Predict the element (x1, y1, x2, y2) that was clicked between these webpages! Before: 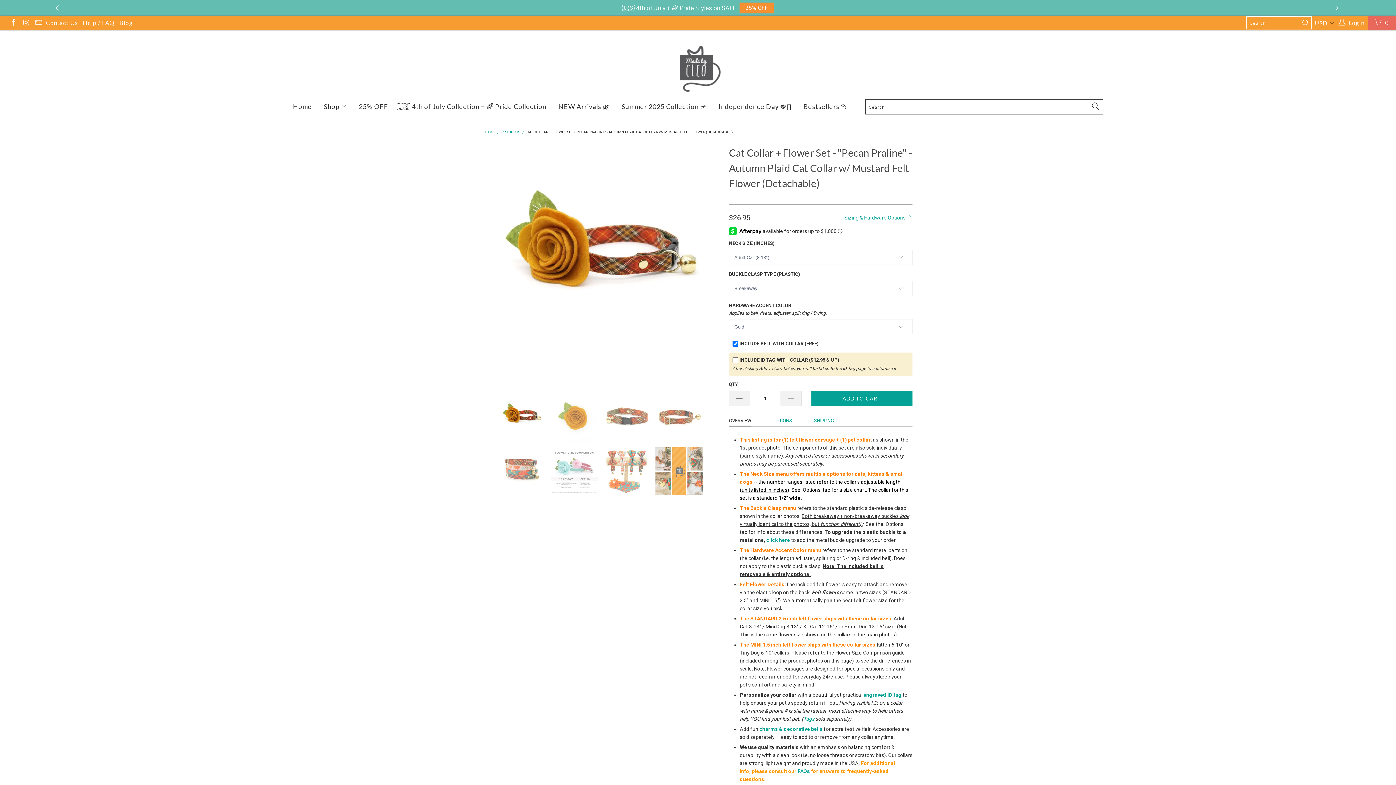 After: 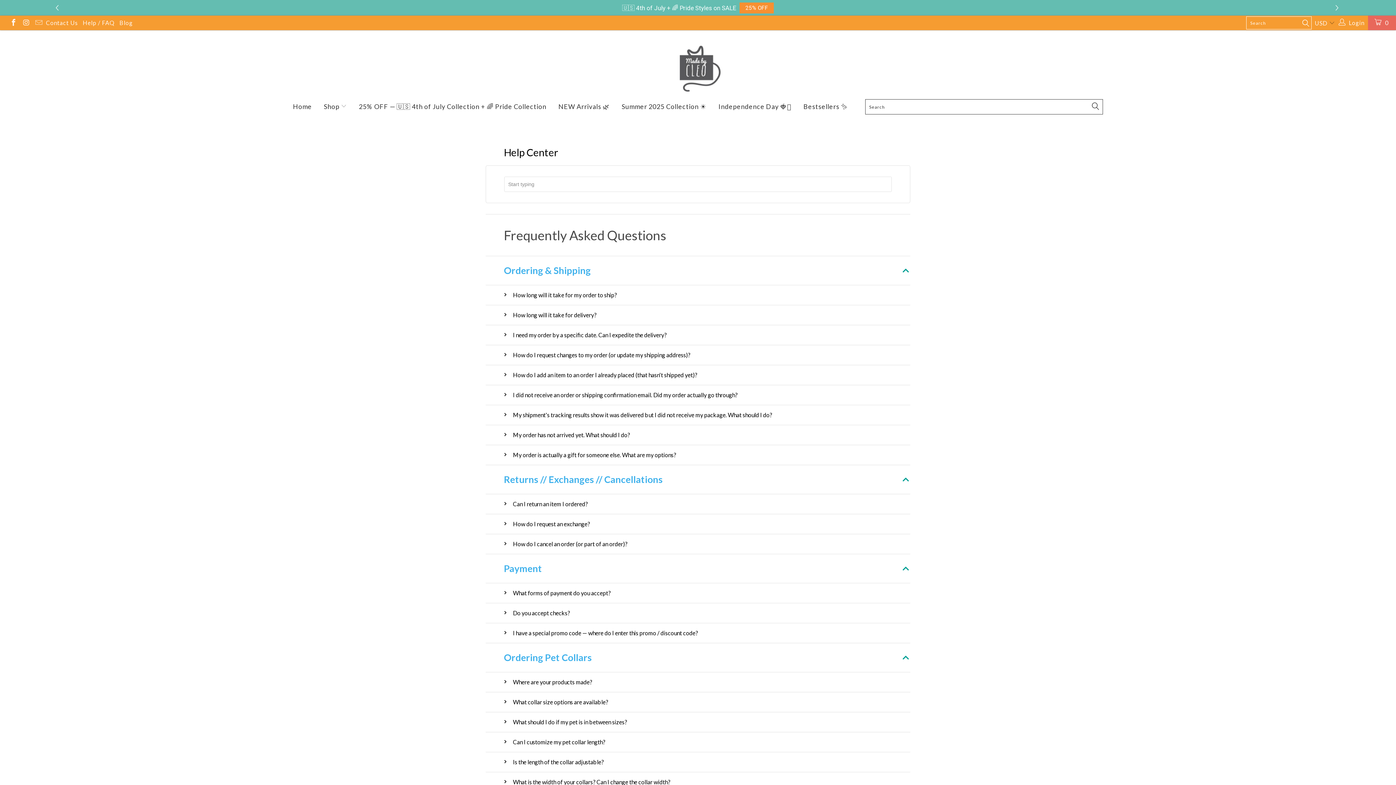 Action: label: FAQs bbox: (797, 768, 810, 774)